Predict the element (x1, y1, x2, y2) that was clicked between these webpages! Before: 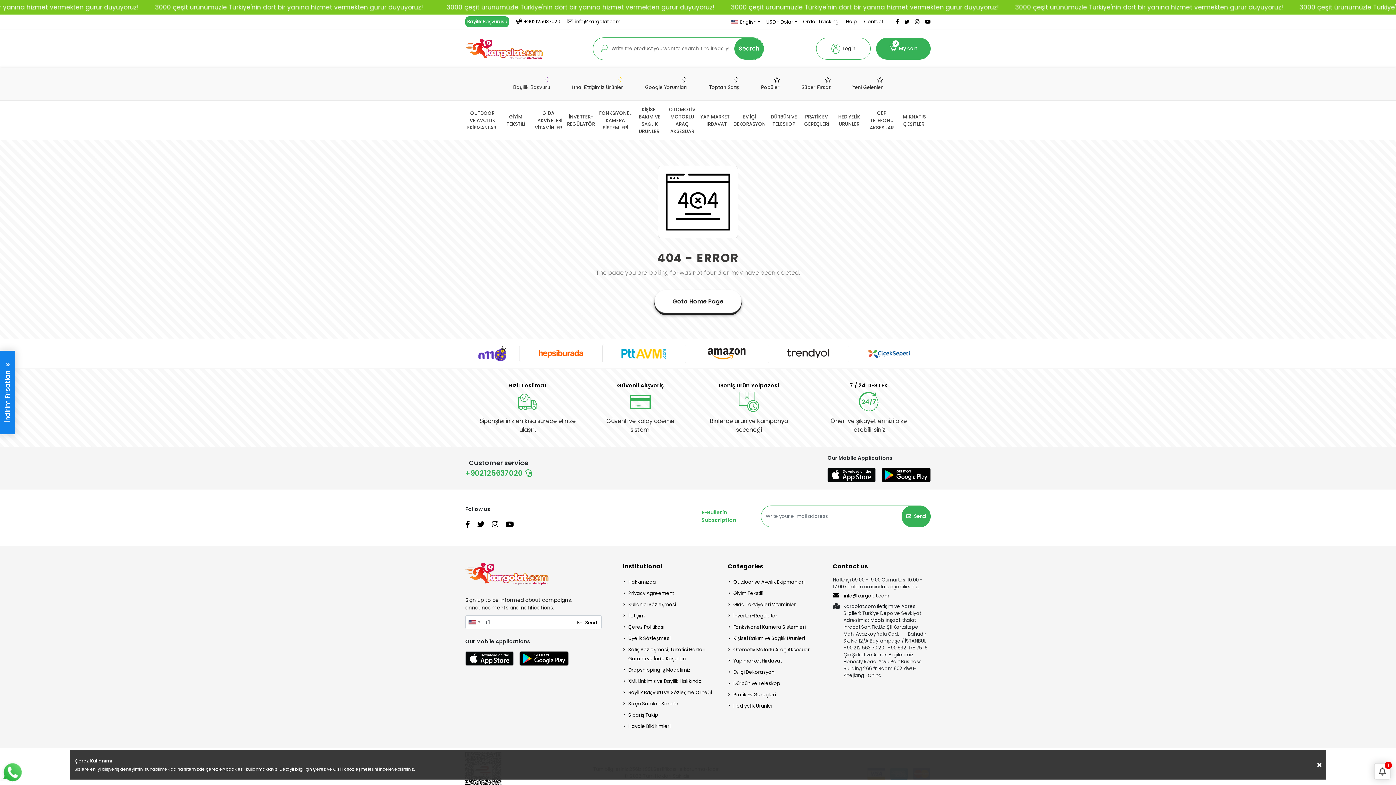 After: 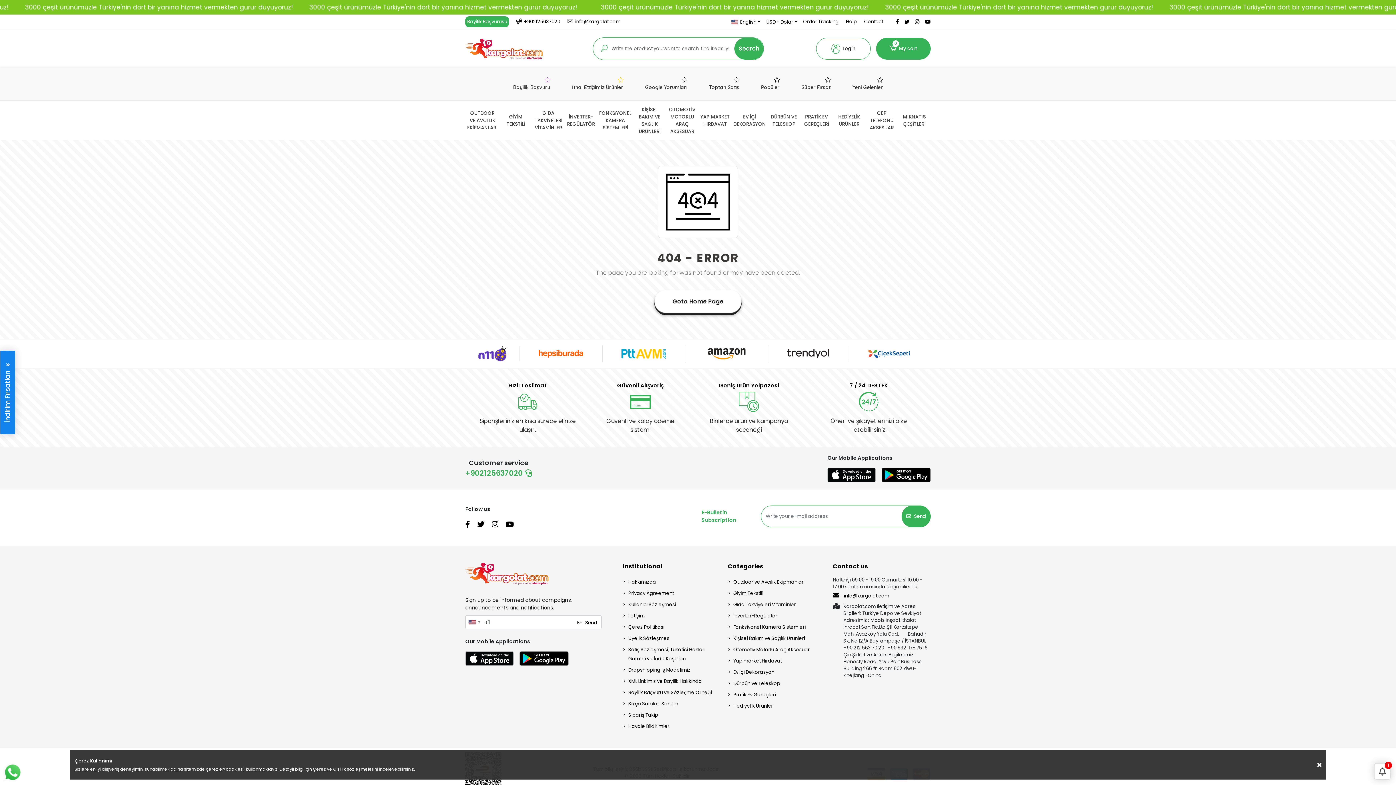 Action: bbox: (492, 519, 498, 529)